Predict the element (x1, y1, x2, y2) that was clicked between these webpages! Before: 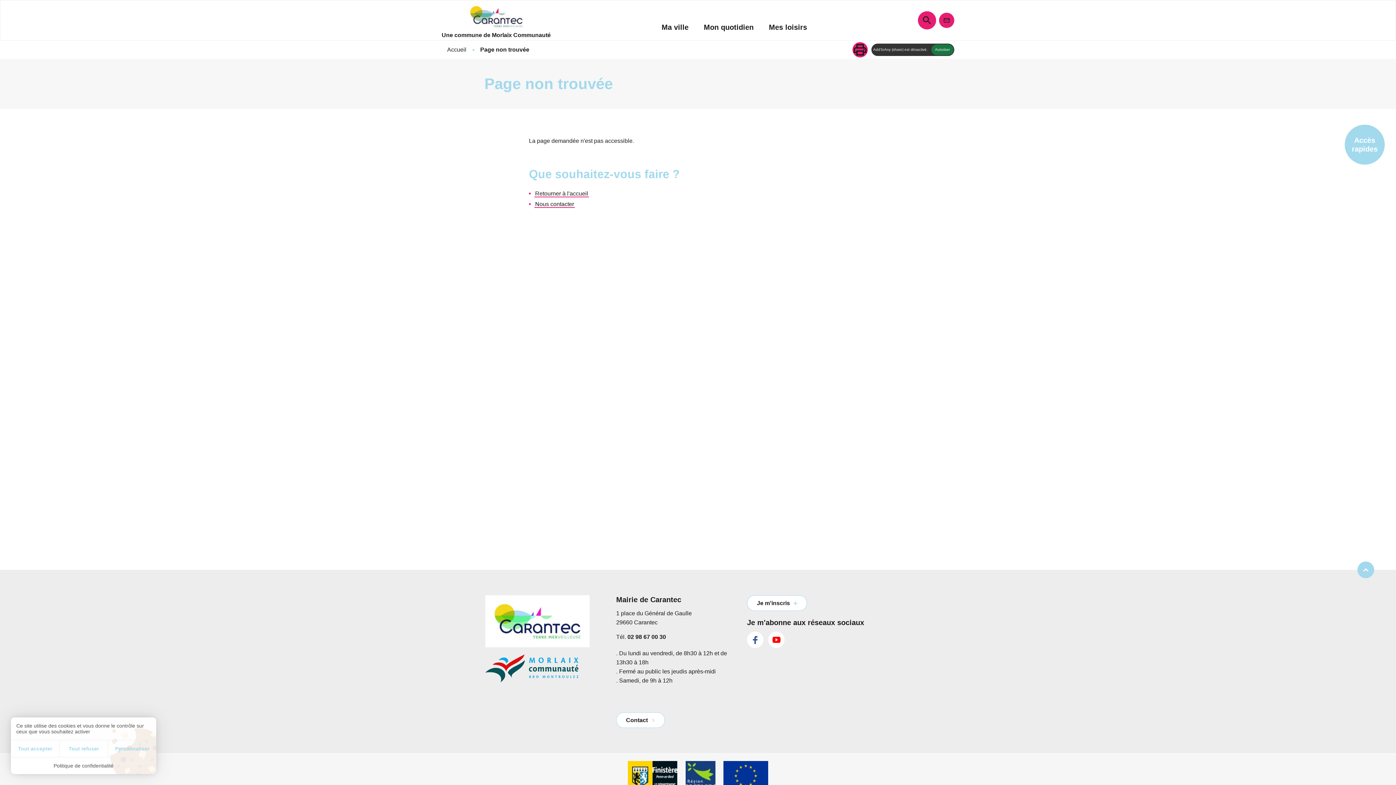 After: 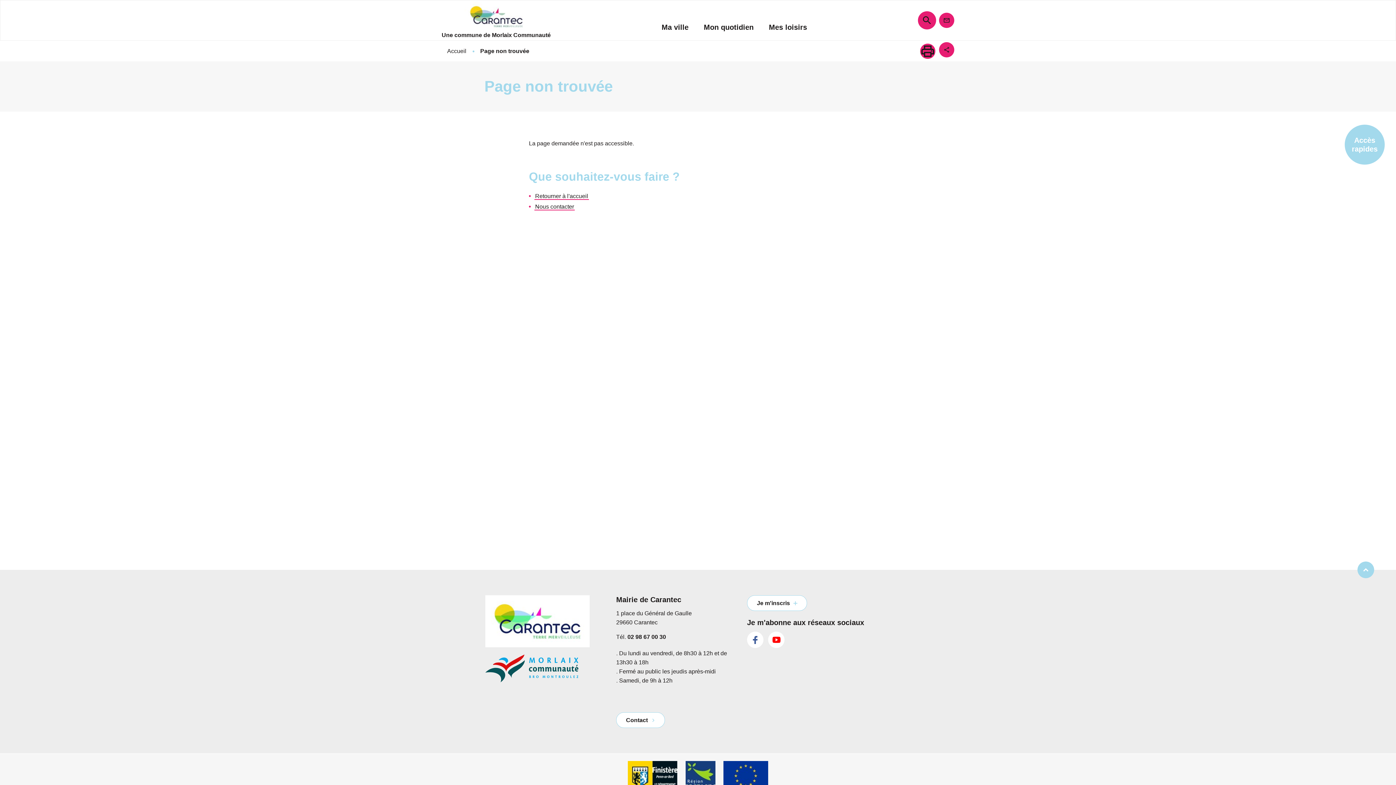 Action: label: Tout accepter bbox: (10, 740, 59, 757)